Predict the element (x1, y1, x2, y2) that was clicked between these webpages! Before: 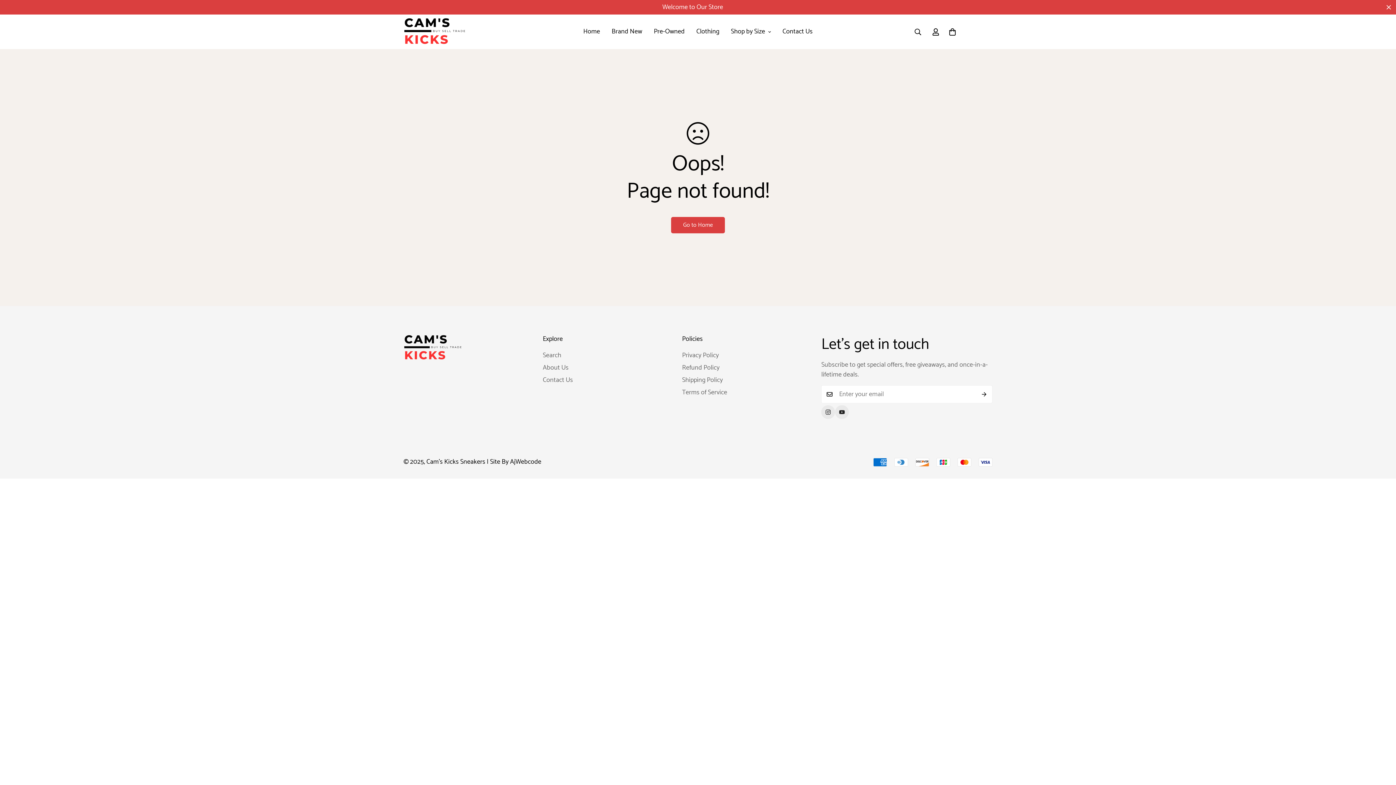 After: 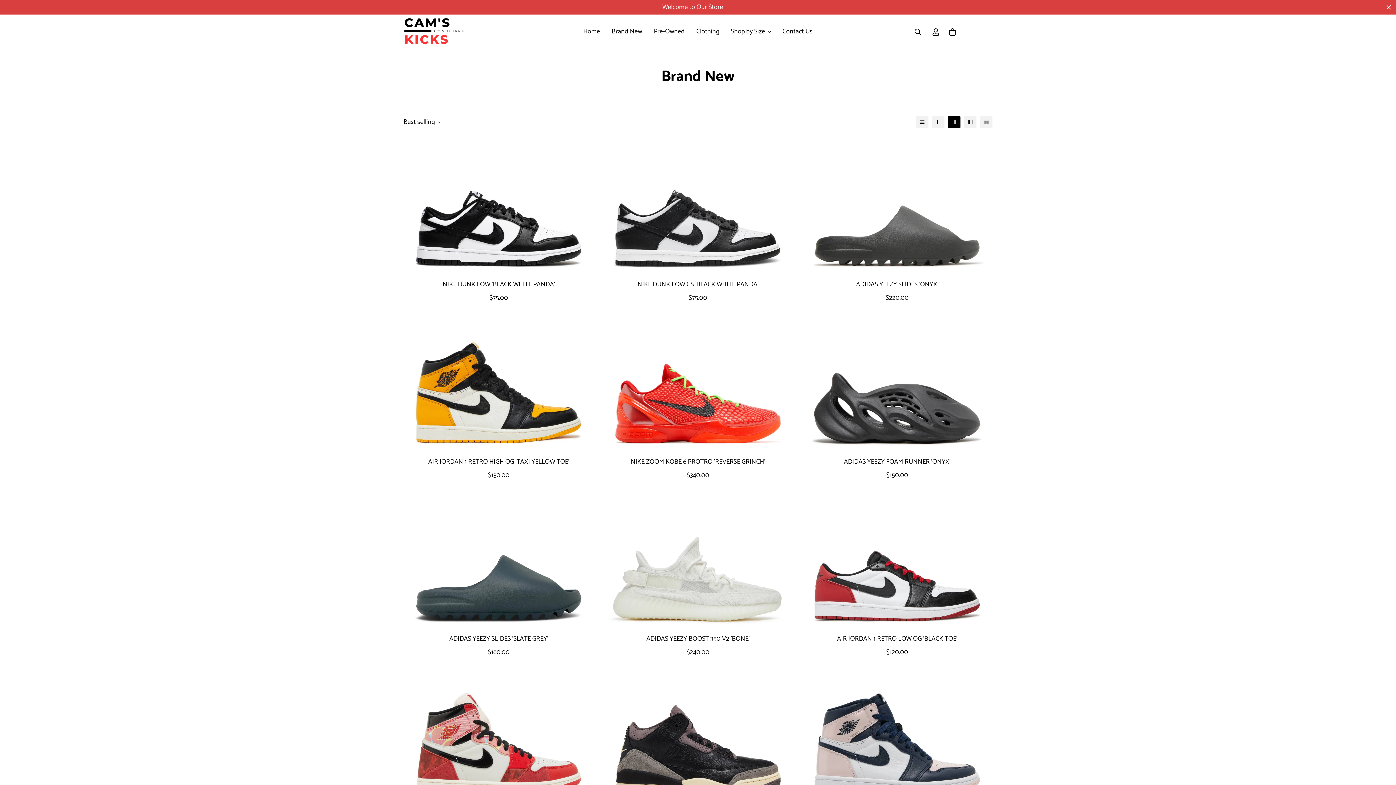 Action: bbox: (606, 19, 648, 44) label: Brand New